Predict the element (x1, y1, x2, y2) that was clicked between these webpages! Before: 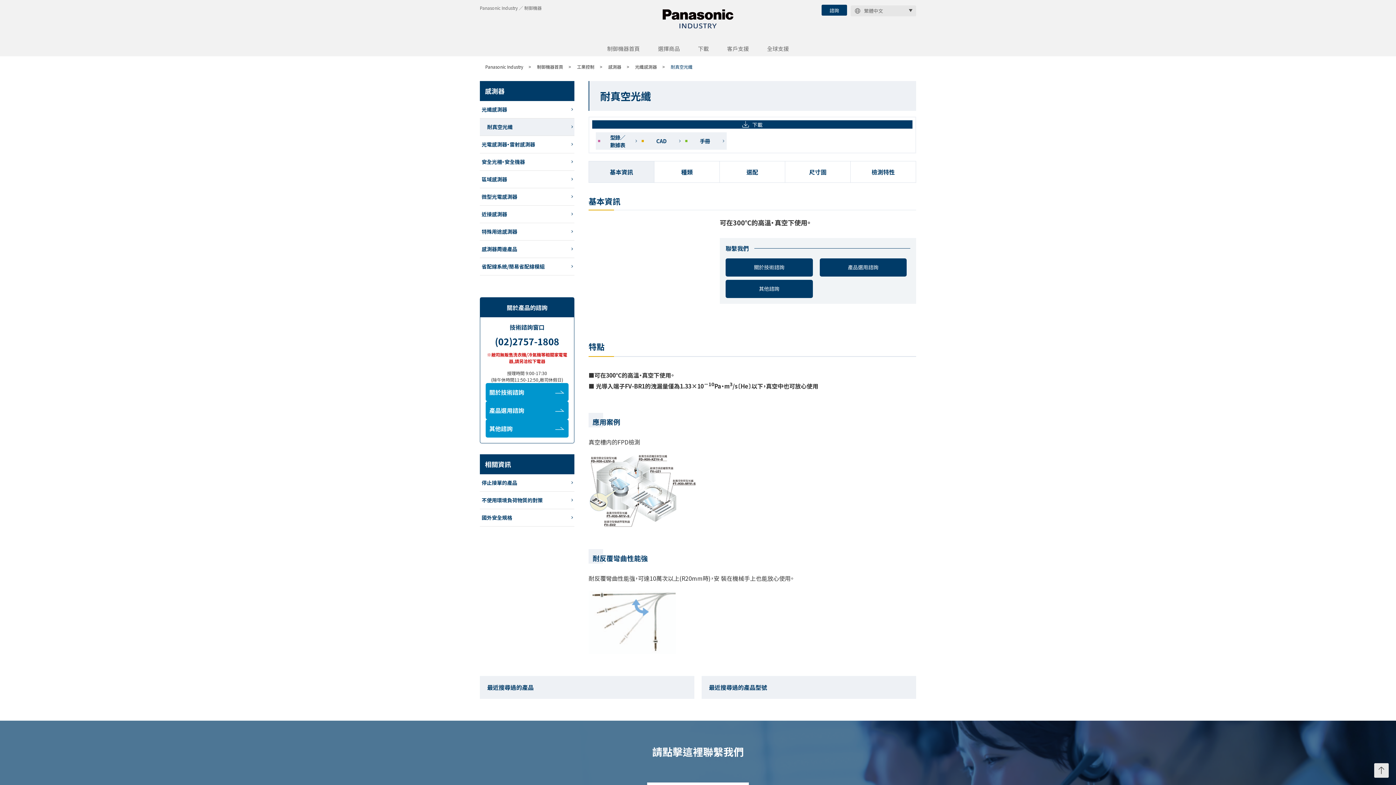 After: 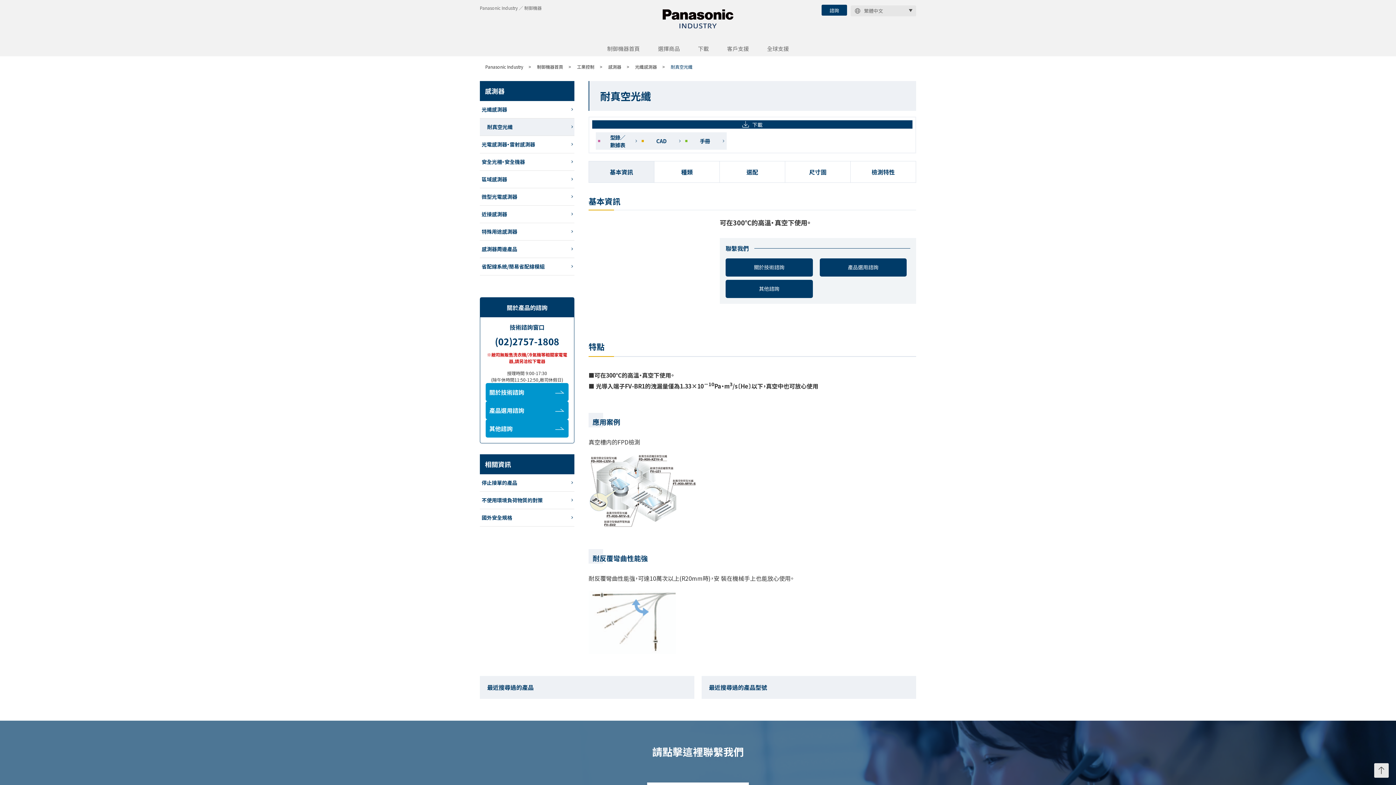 Action: label: (02)2757-1808 bbox: (495, 334, 559, 347)